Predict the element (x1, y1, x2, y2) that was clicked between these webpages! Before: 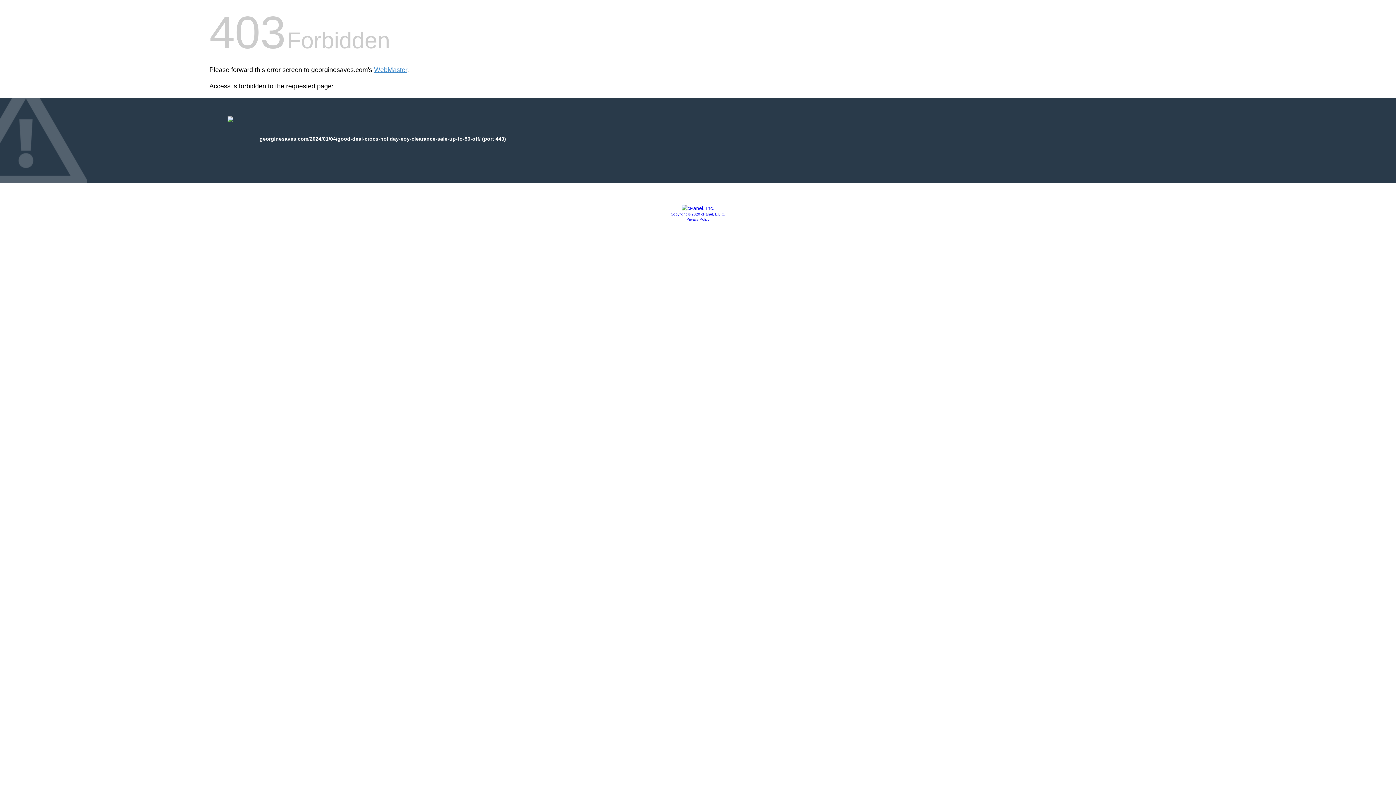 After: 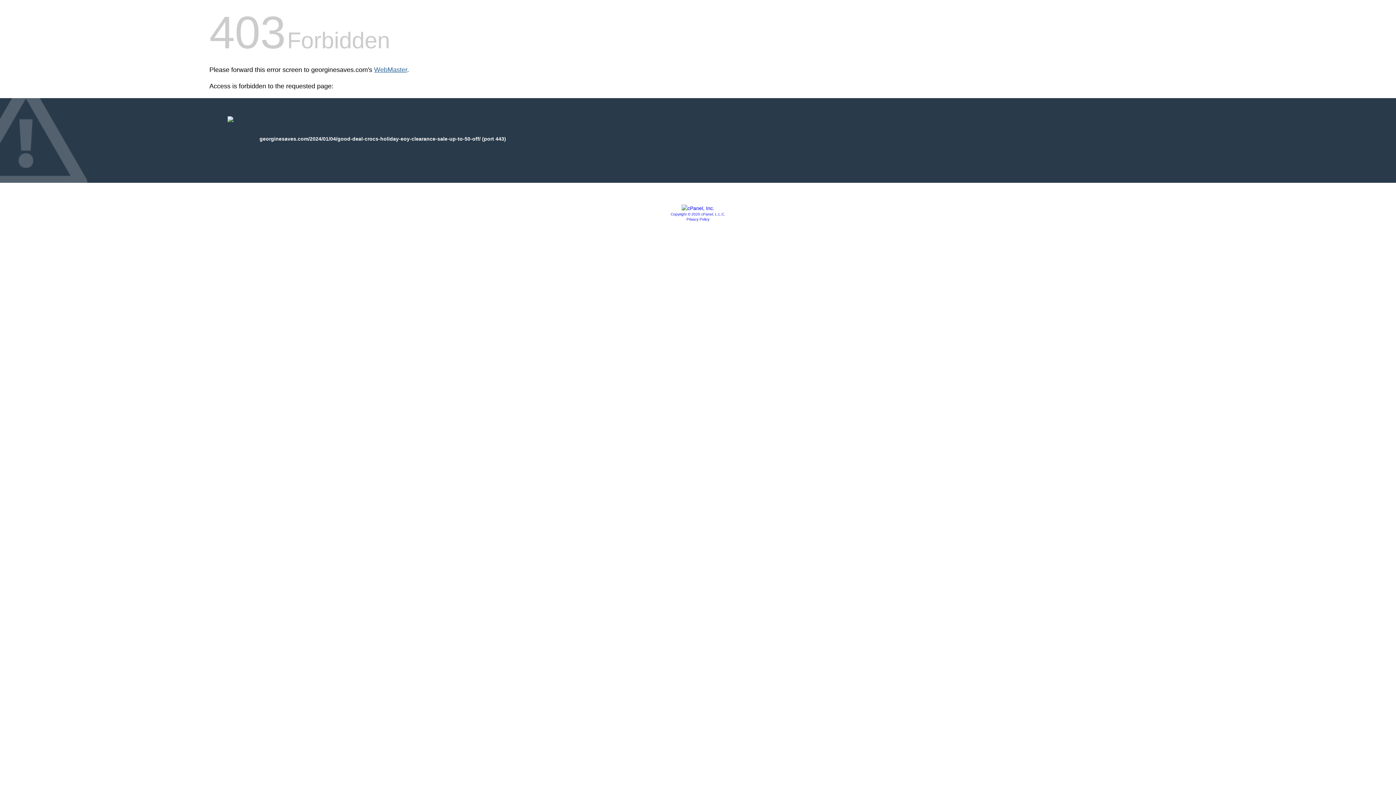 Action: label: WebMaster bbox: (374, 66, 407, 73)